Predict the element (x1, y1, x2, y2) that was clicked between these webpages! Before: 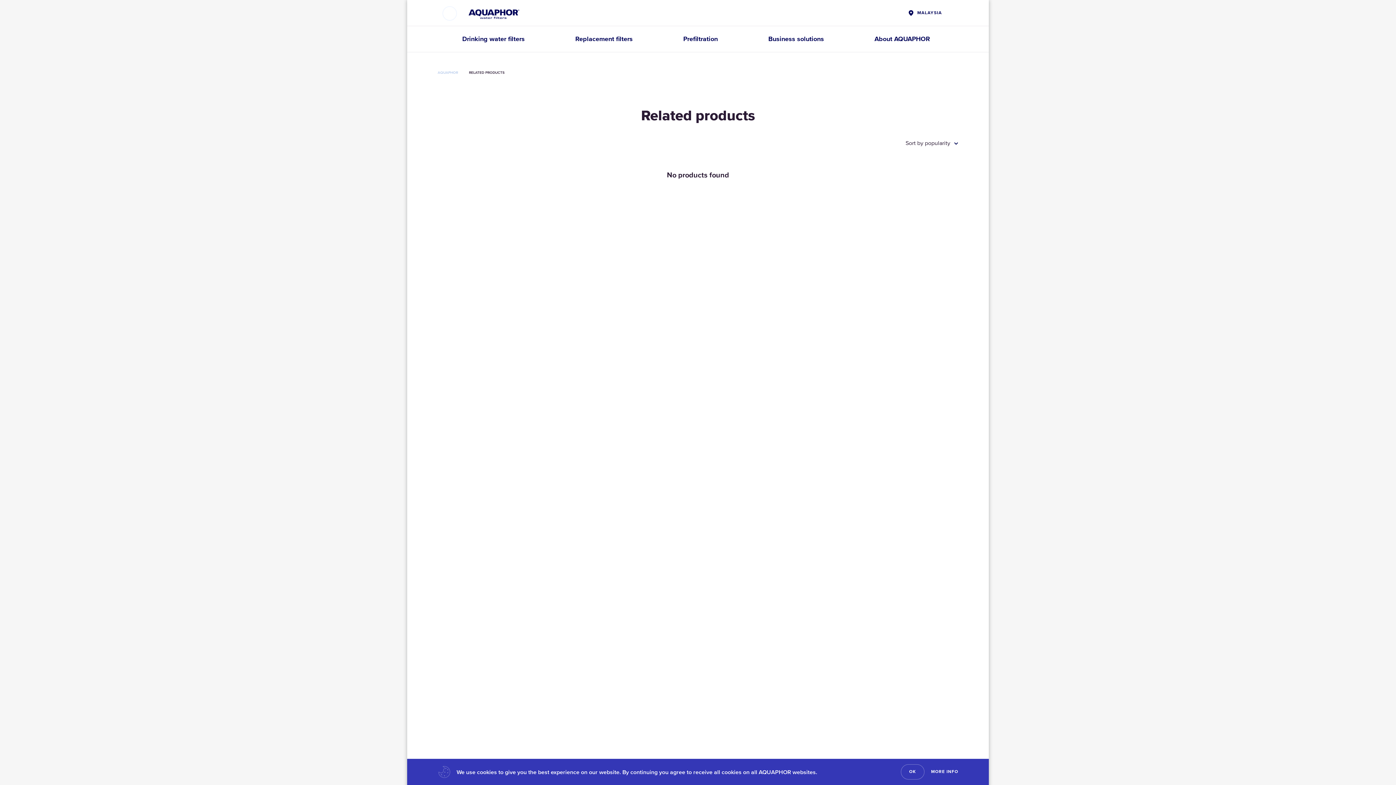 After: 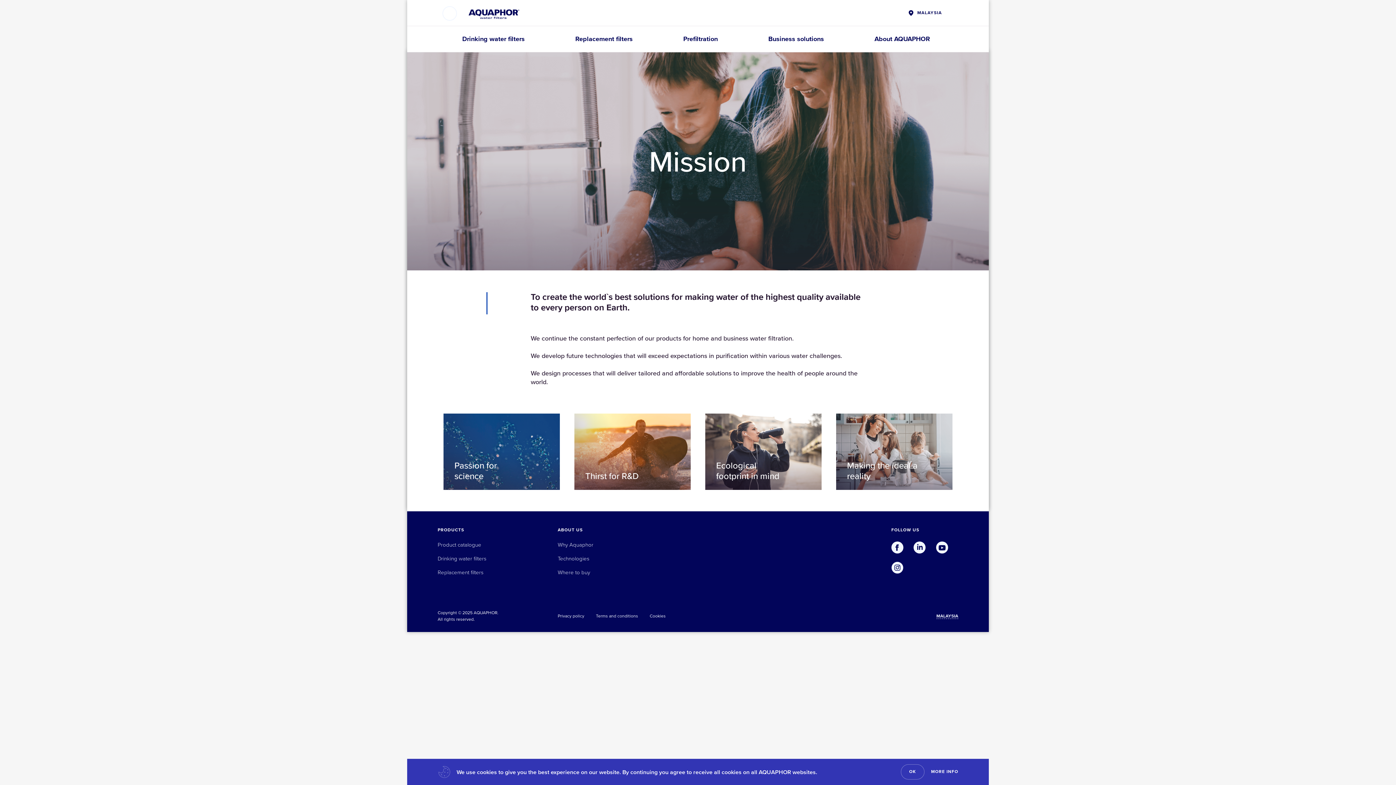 Action: bbox: (849, 26, 955, 52) label: About AQUAPHOR